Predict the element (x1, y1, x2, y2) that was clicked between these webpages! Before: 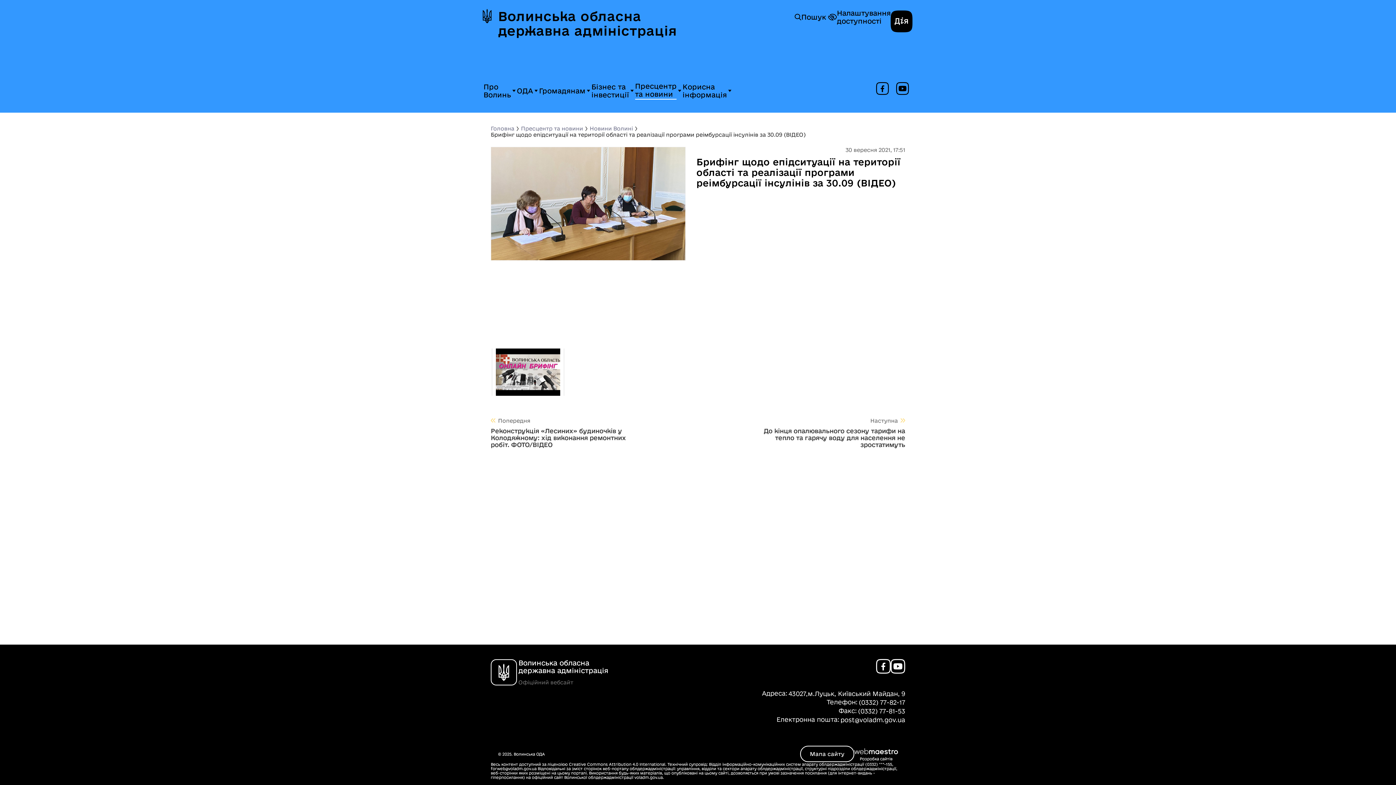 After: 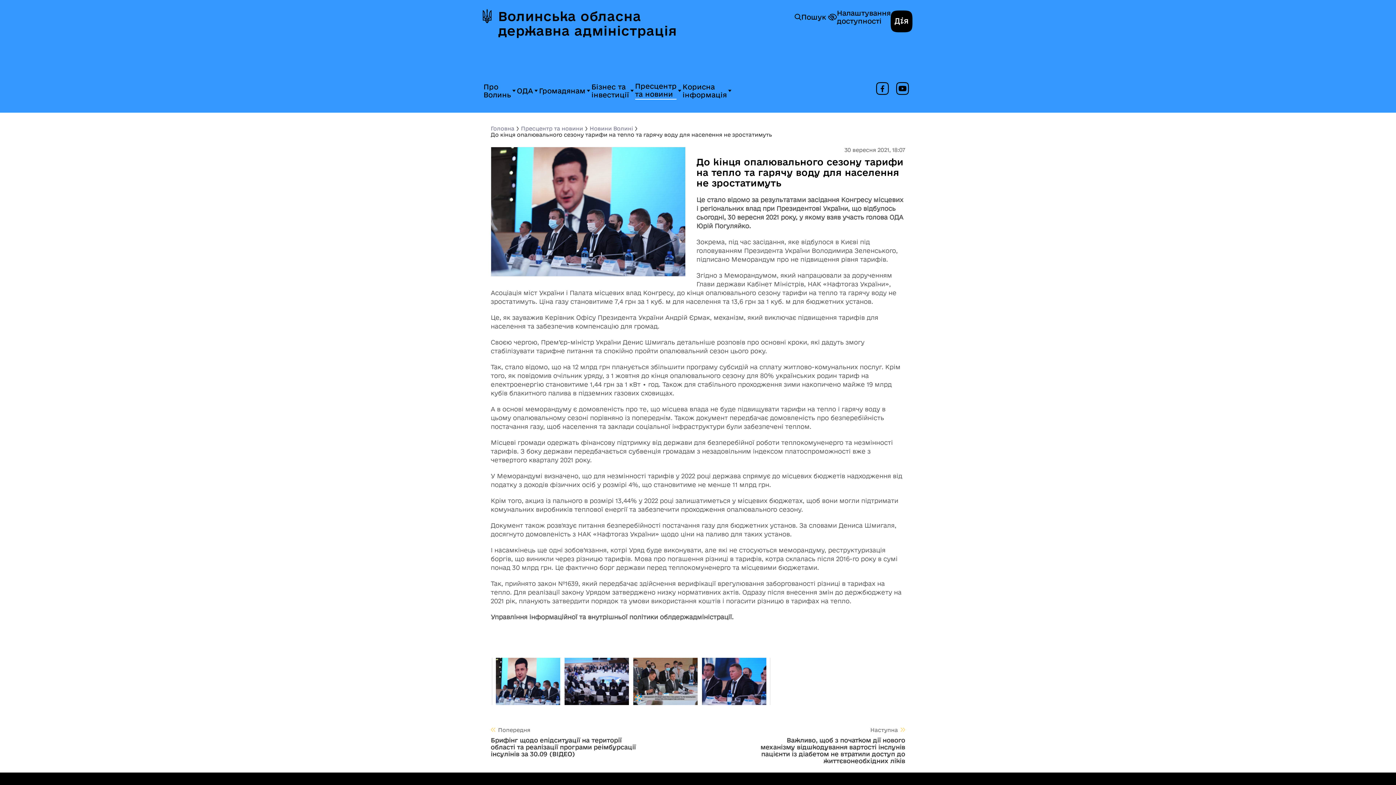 Action: bbox: (870, 417, 905, 424) label: Наступна